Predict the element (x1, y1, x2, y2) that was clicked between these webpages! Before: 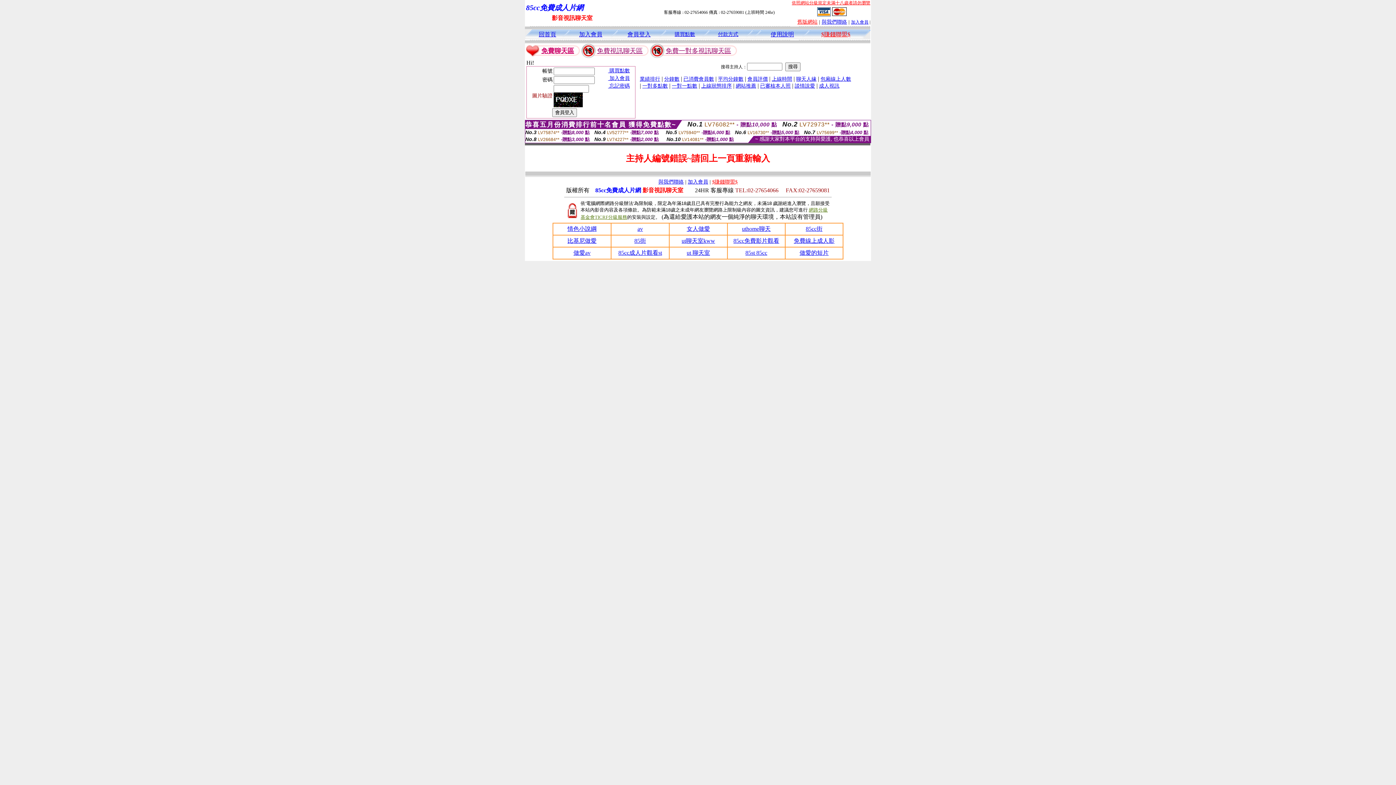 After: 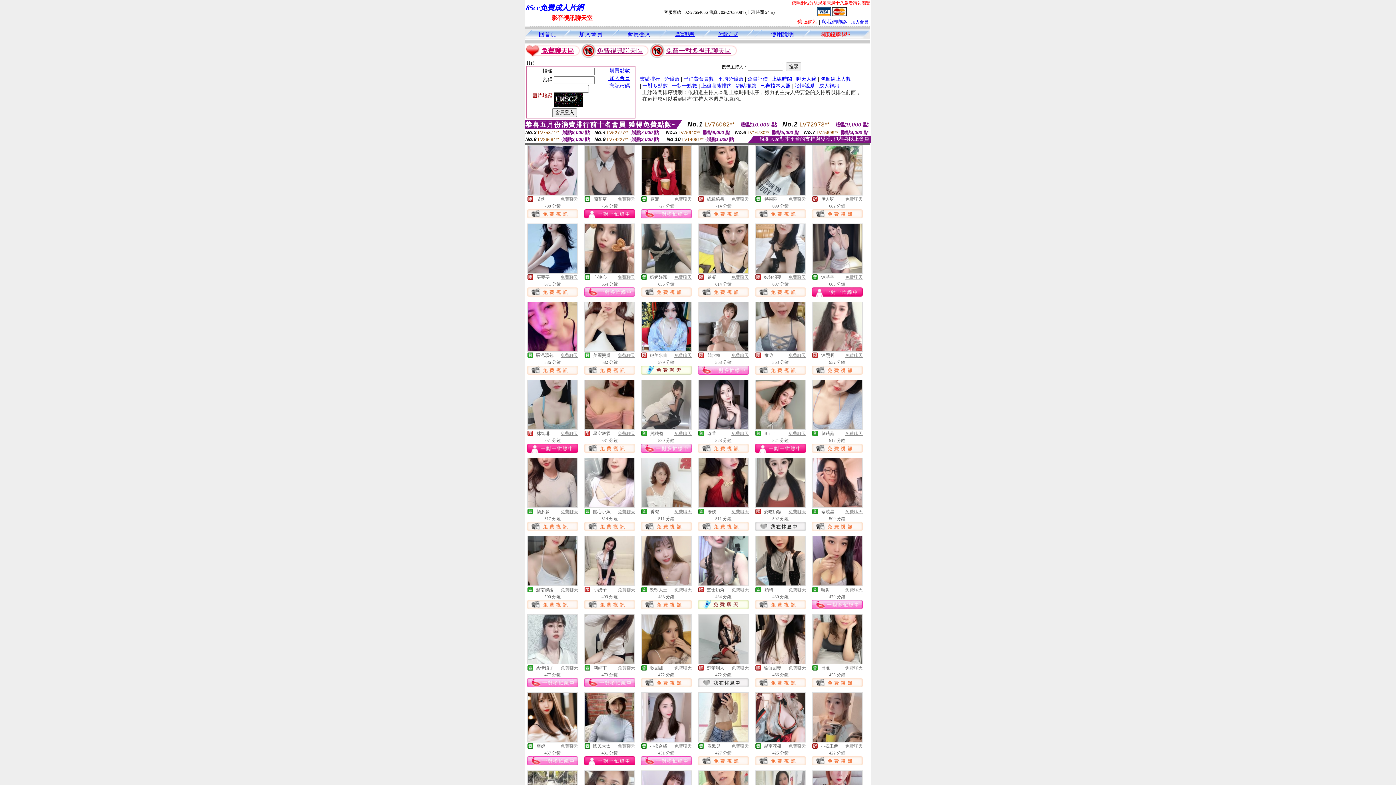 Action: bbox: (772, 75, 792, 81) label: 上線時間